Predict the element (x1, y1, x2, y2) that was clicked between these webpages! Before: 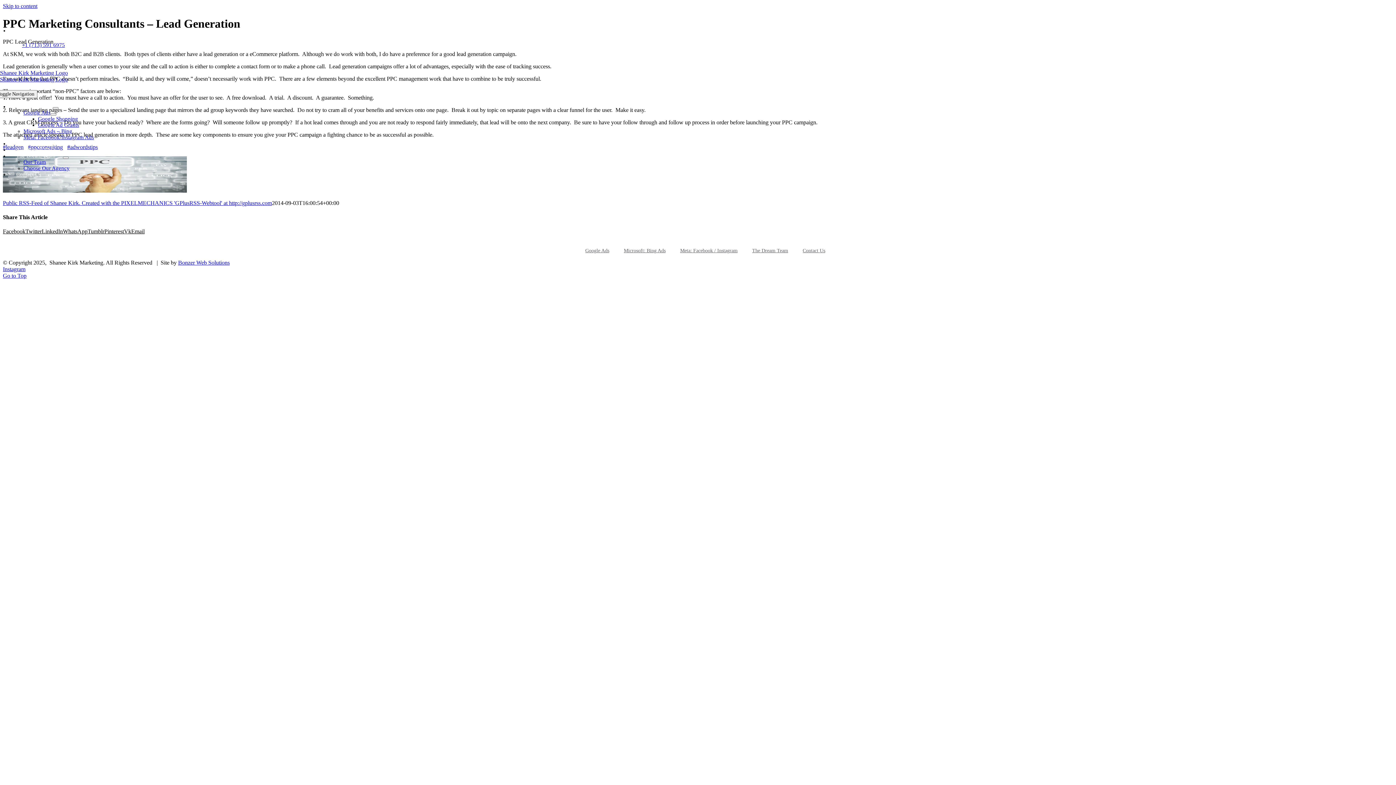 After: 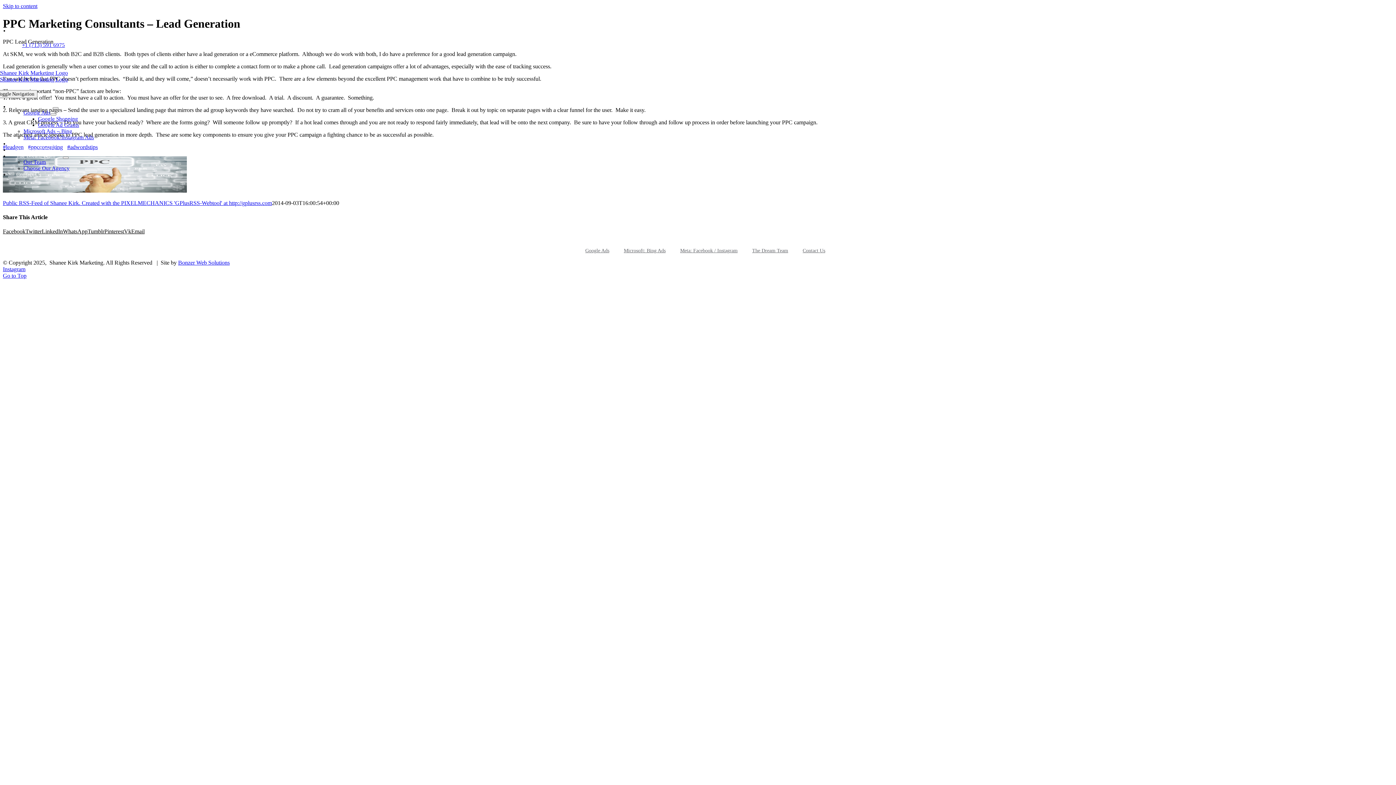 Action: bbox: (41, 228, 62, 234) label: LinkedIn